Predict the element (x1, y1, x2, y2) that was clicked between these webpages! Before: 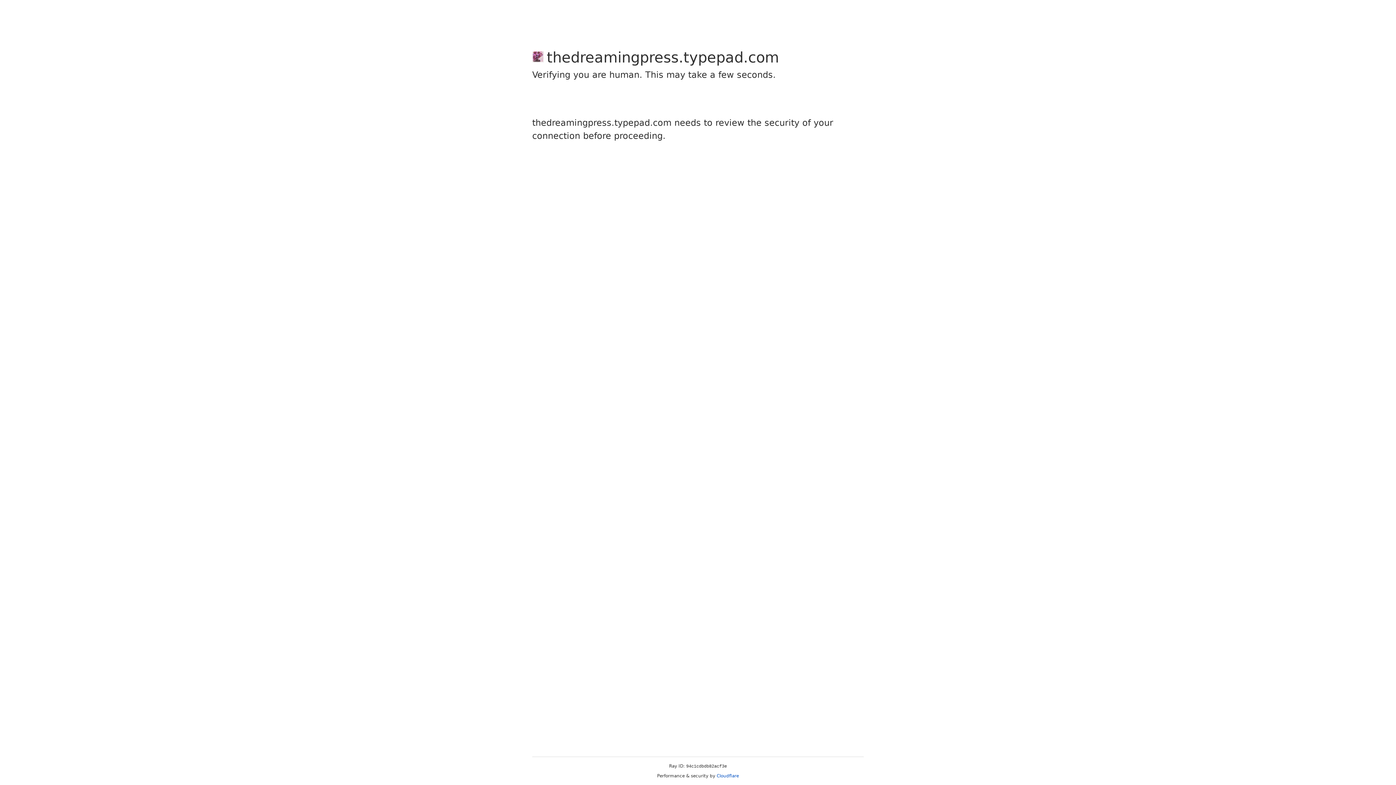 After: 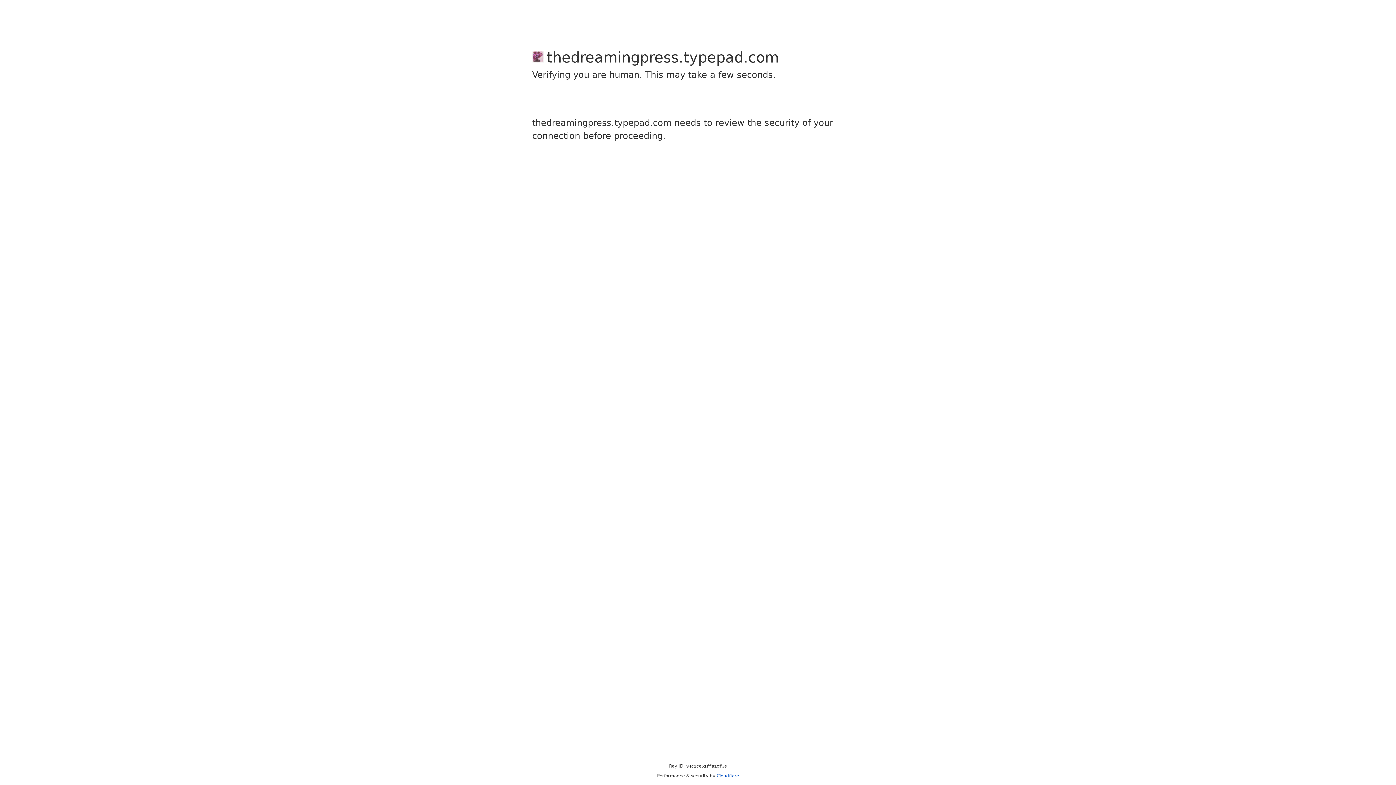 Action: bbox: (716, 773, 739, 778) label: Cloudflare